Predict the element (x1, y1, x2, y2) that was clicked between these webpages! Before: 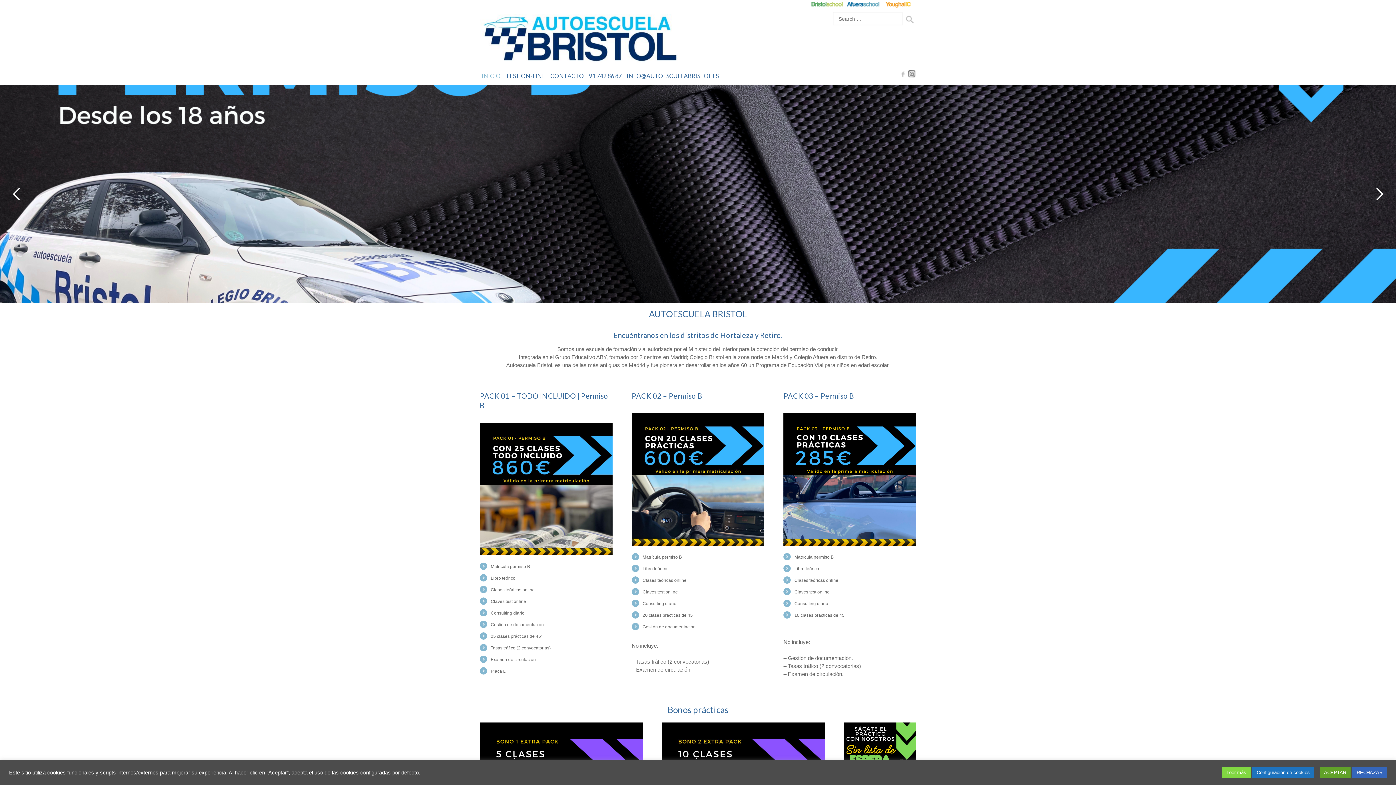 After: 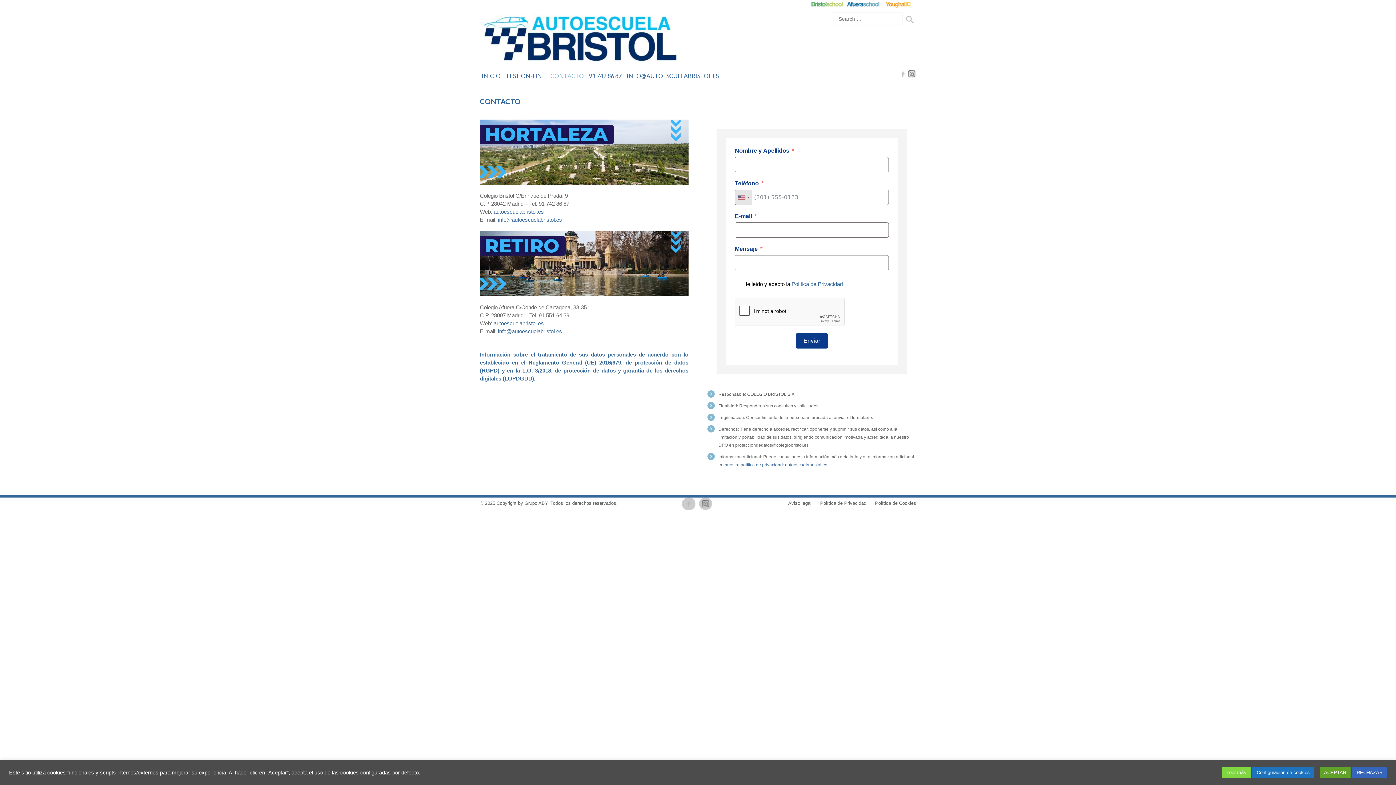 Action: label: CONTACTO bbox: (548, 66, 585, 85)